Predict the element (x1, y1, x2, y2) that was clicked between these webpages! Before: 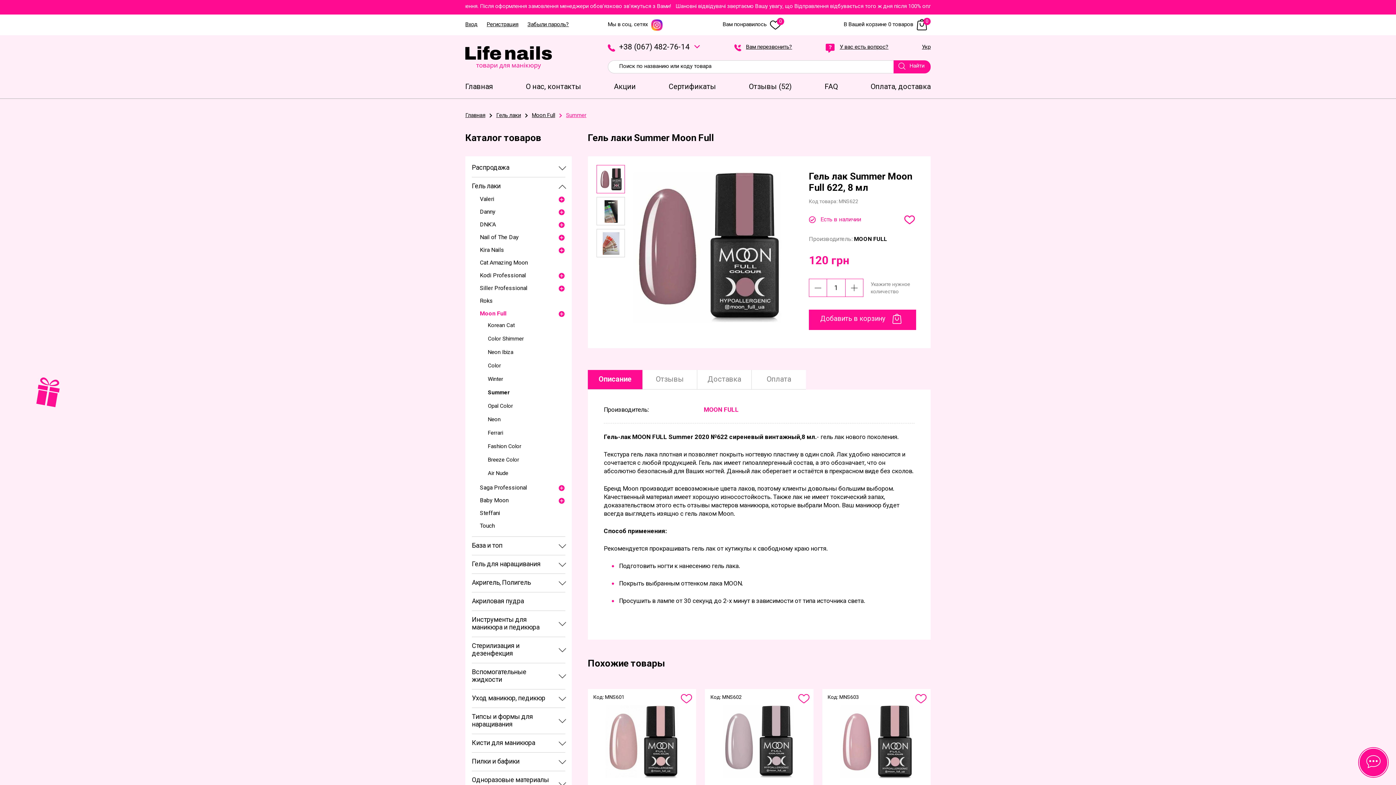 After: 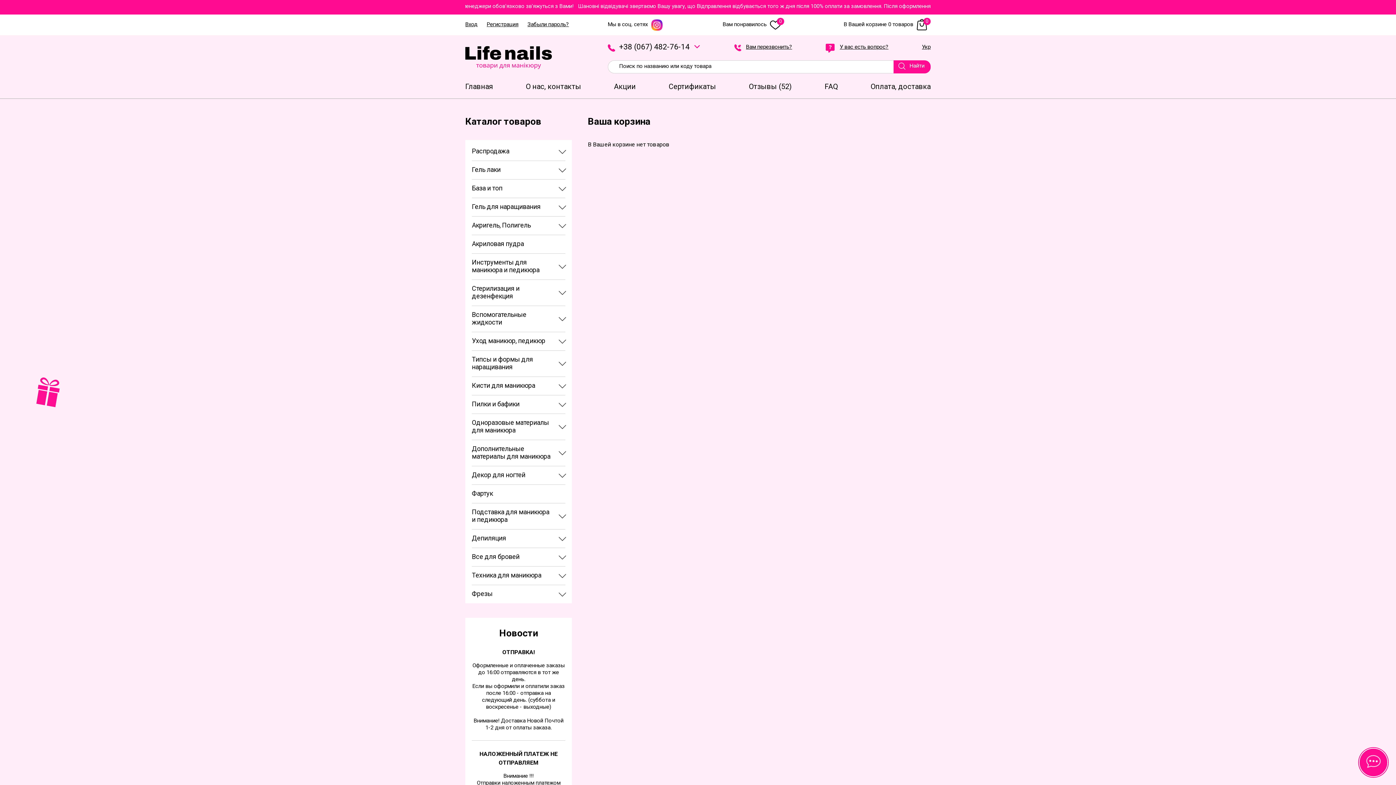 Action: bbox: (844, 21, 930, 27) label: В Вашей корзине 0 товаров
0